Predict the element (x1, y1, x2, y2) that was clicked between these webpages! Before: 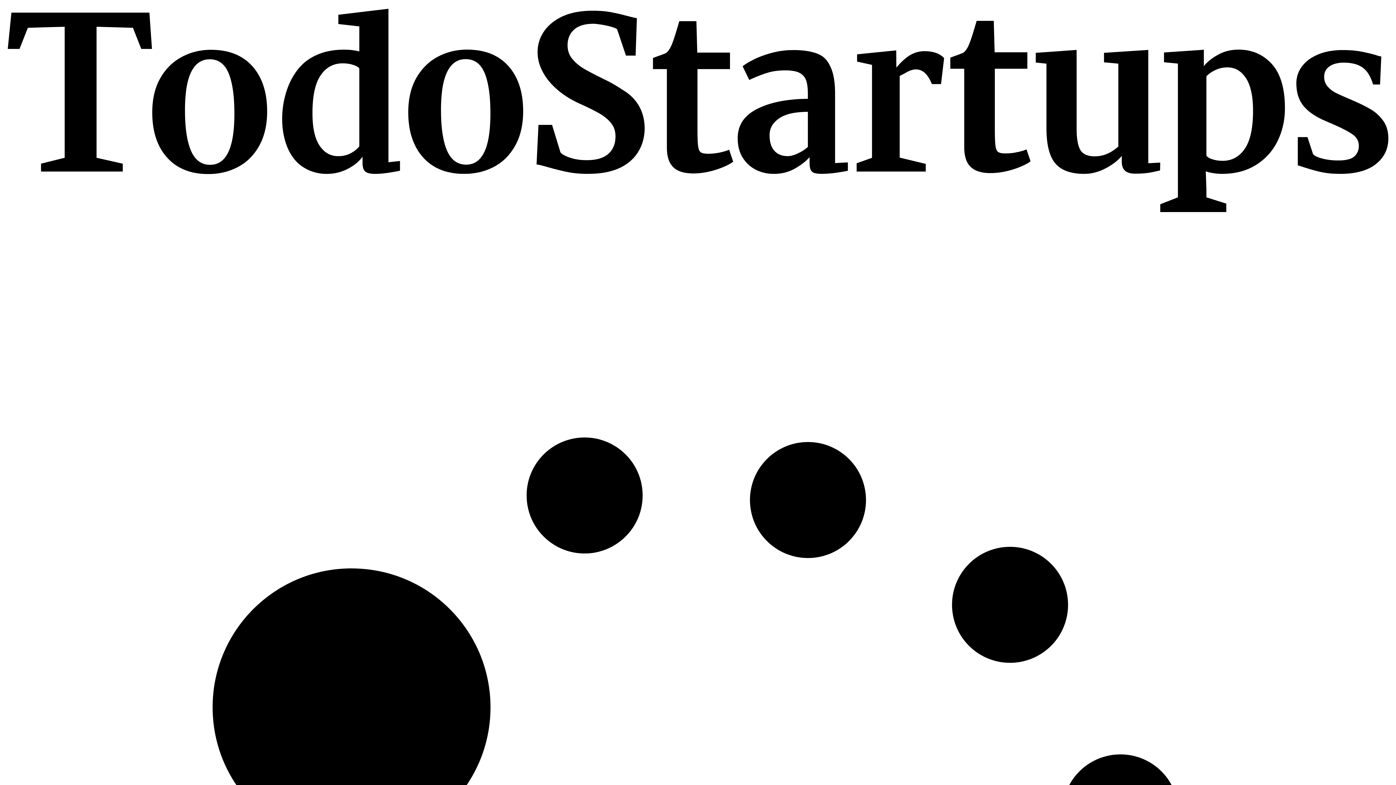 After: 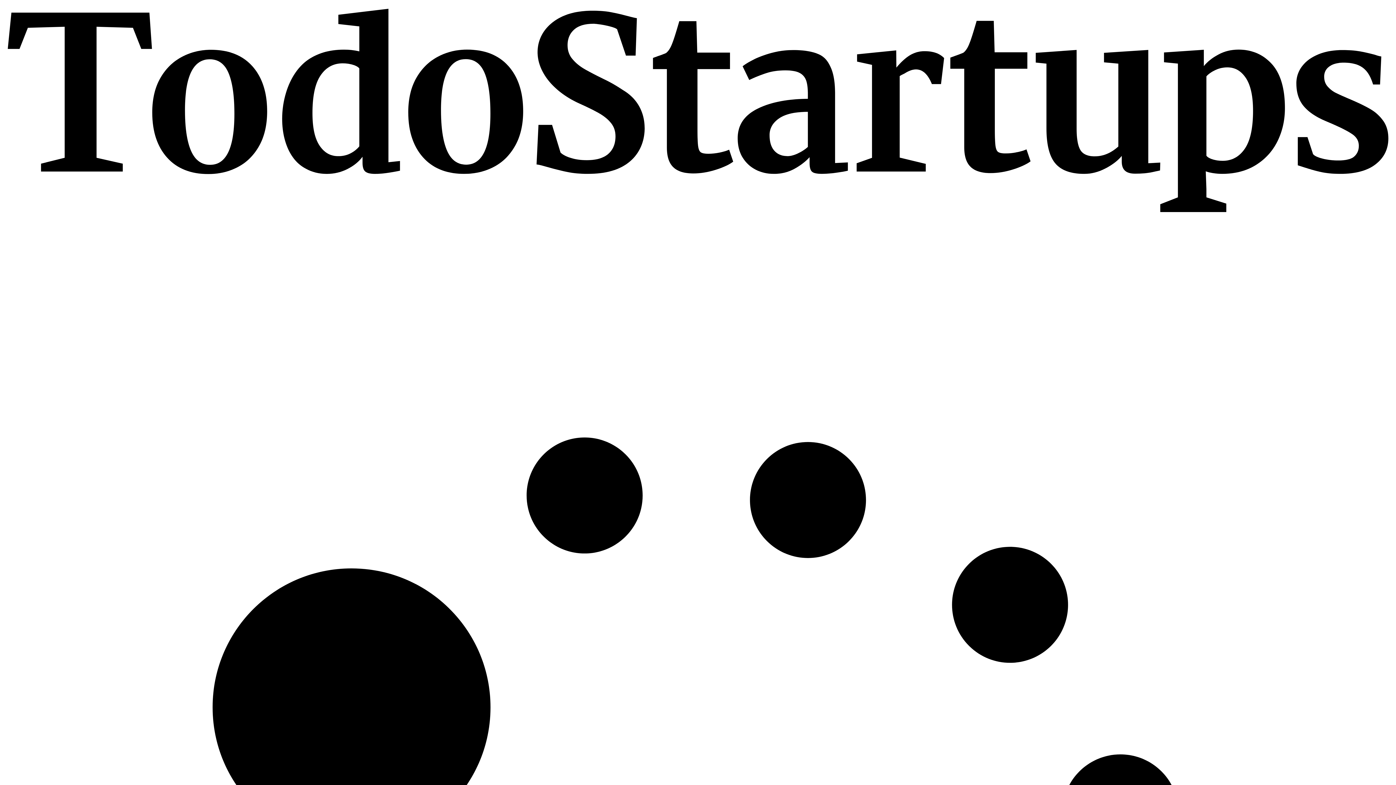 Action: bbox: (2, 210, 1393, 216)